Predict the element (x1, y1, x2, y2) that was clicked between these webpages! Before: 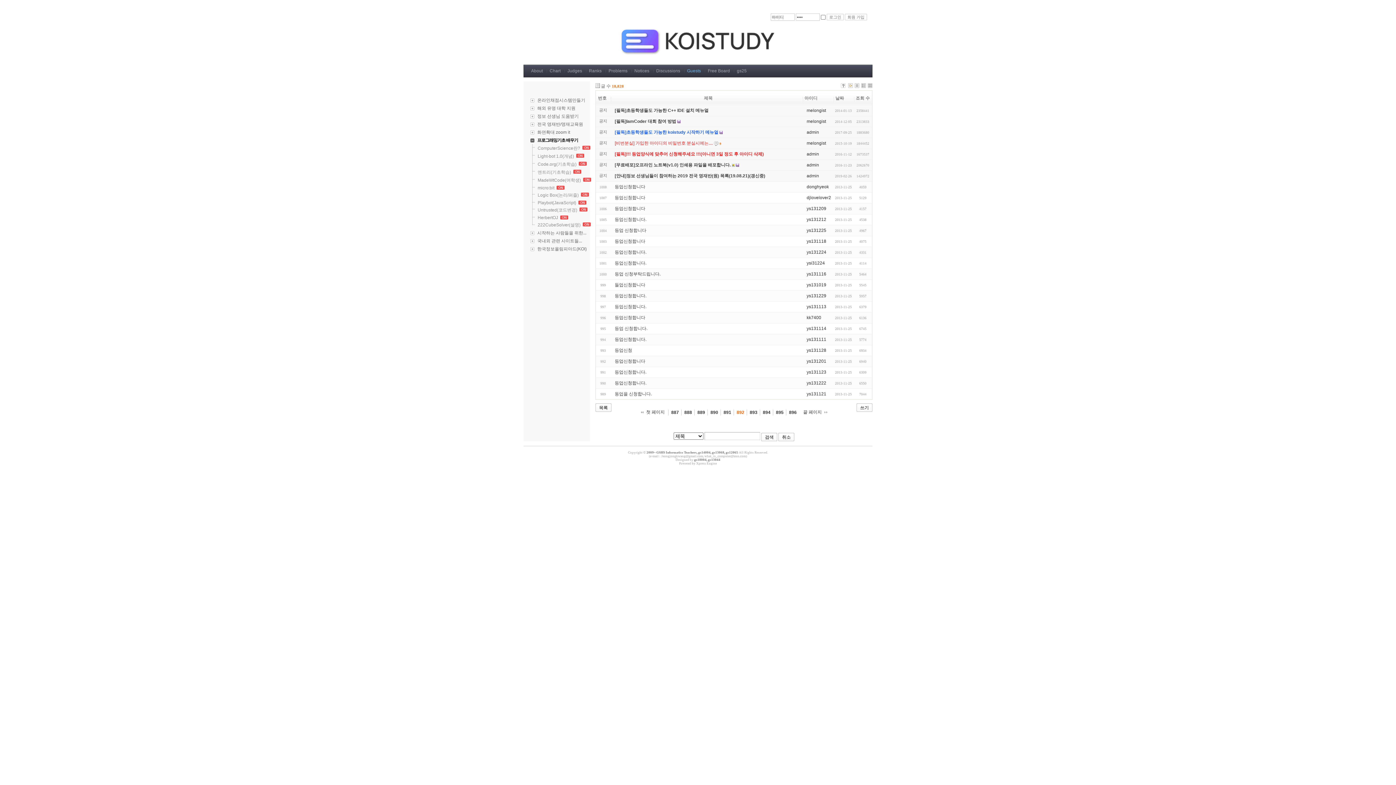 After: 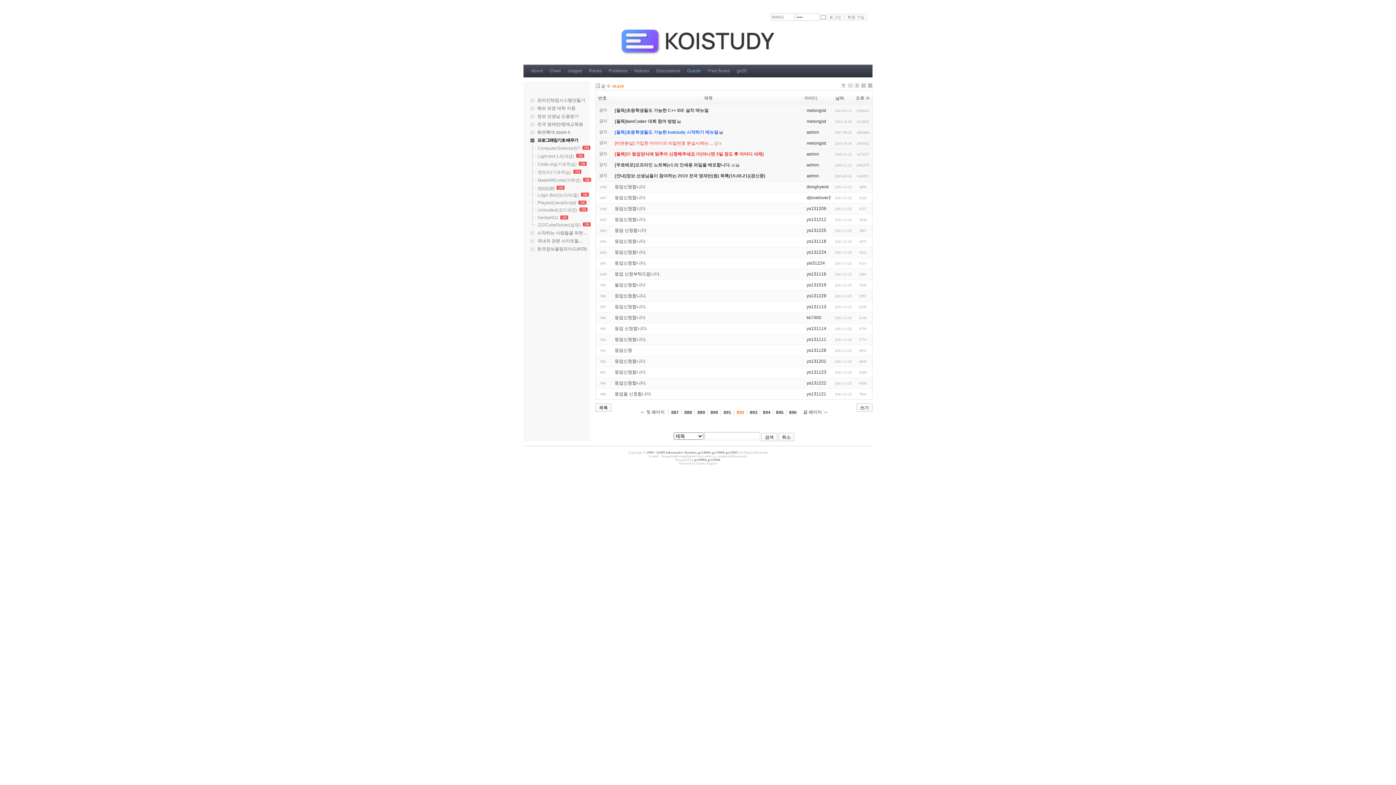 Action: label: micro:bit bbox: (536, 185, 554, 190)